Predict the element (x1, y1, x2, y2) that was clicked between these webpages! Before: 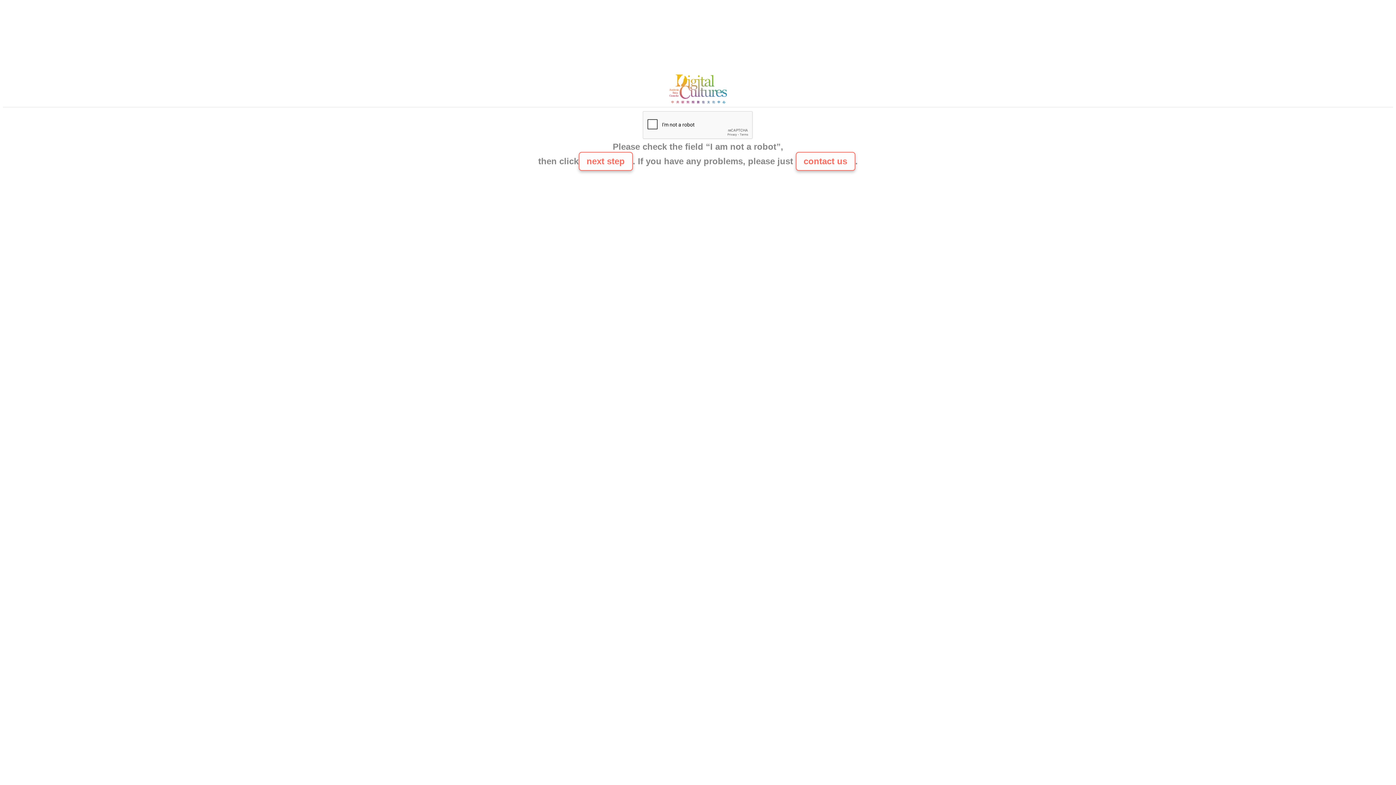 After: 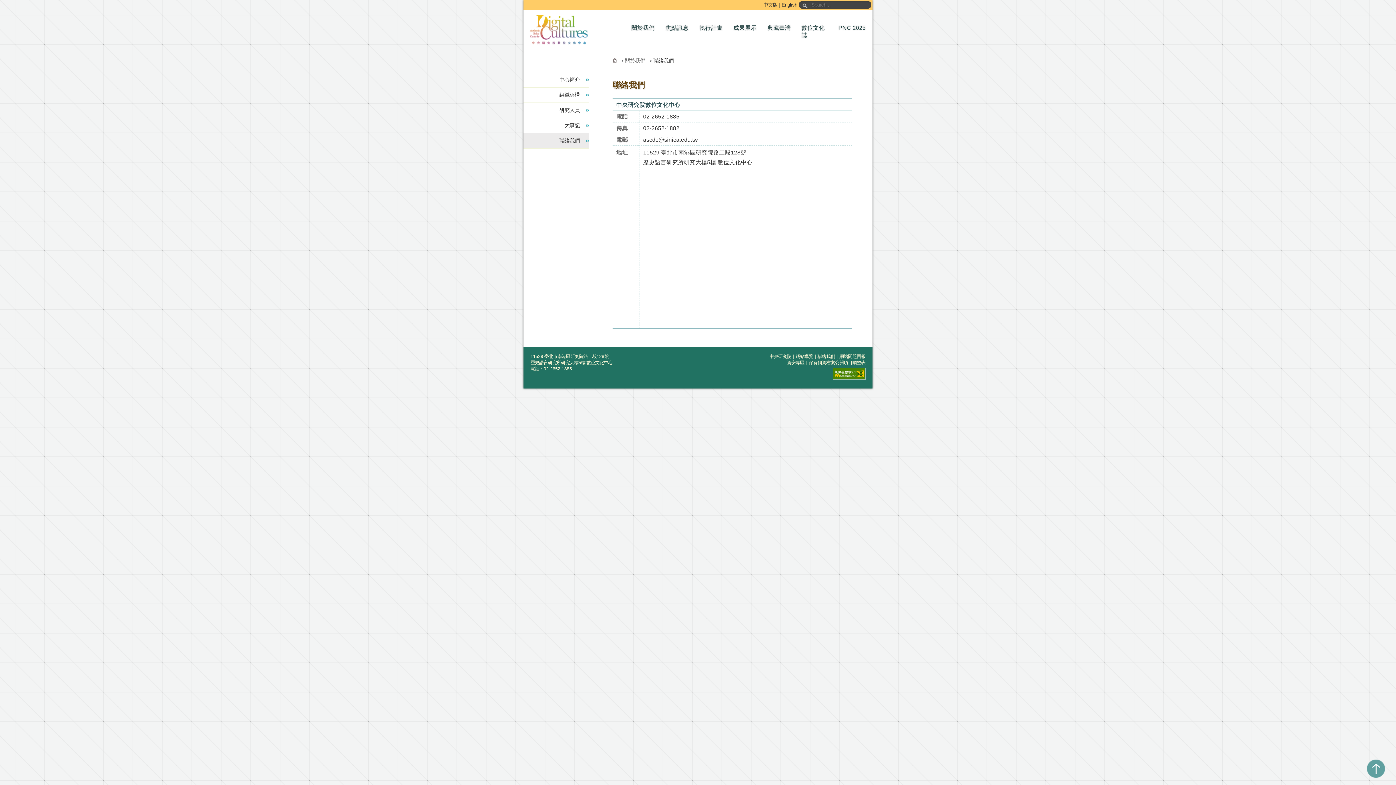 Action: bbox: (665, 100, 730, 106)